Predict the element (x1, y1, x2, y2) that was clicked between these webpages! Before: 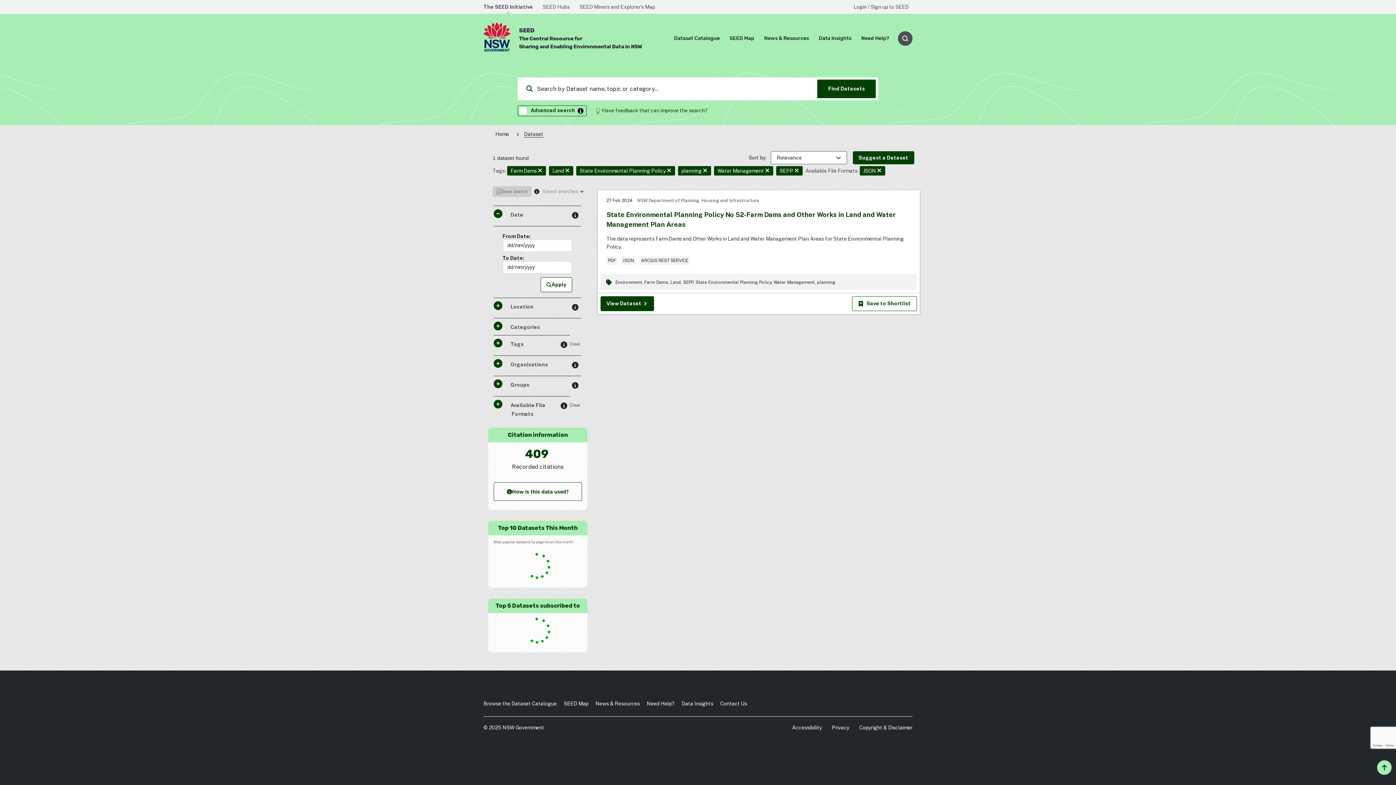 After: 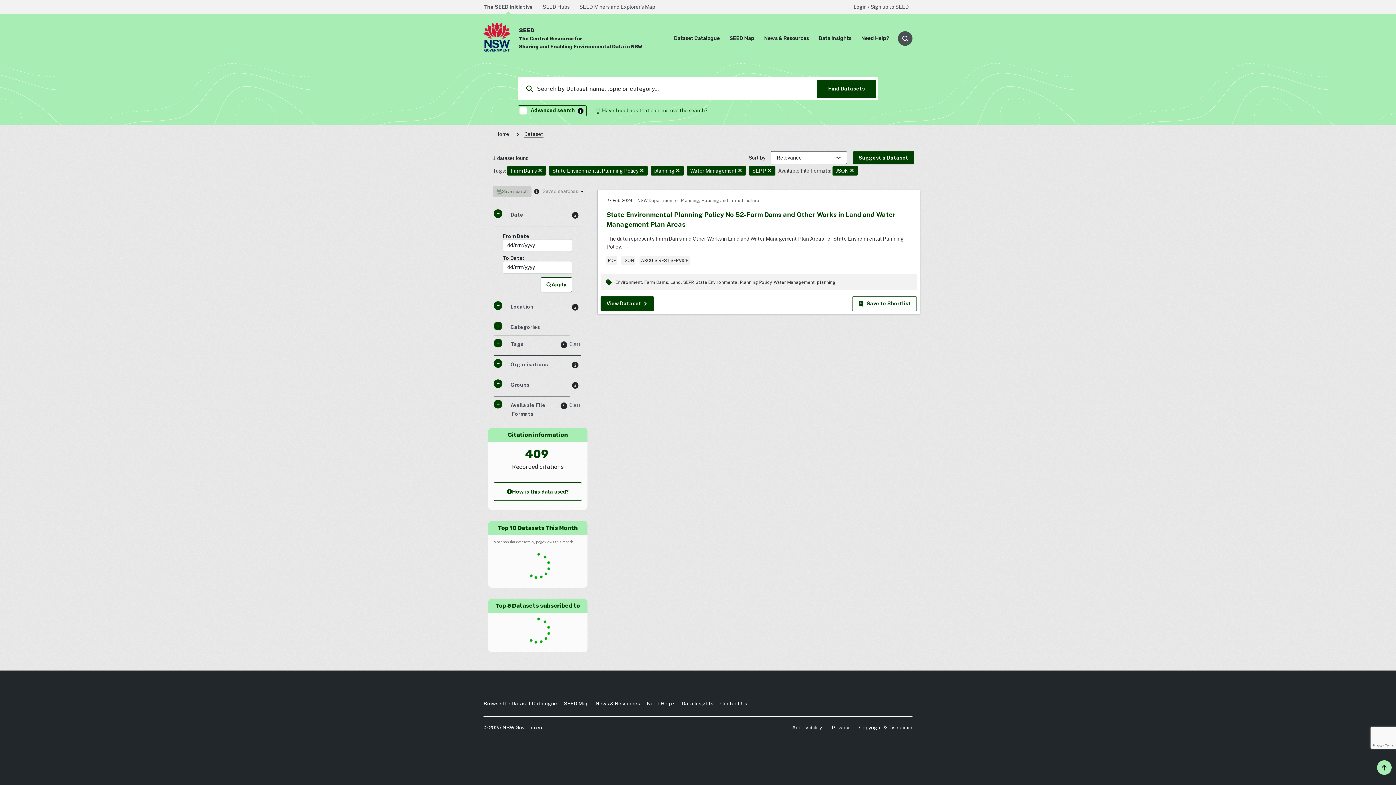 Action: bbox: (565, 167, 569, 174)